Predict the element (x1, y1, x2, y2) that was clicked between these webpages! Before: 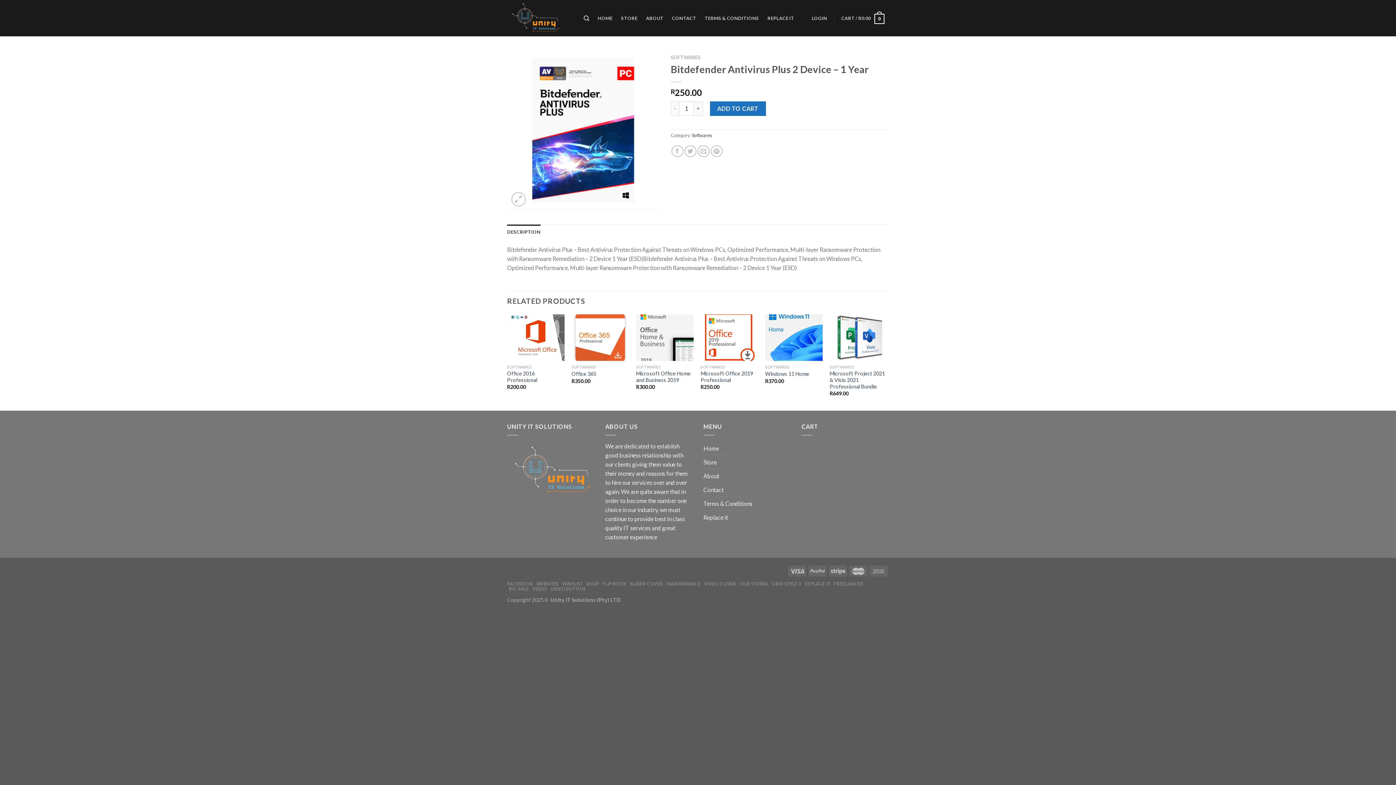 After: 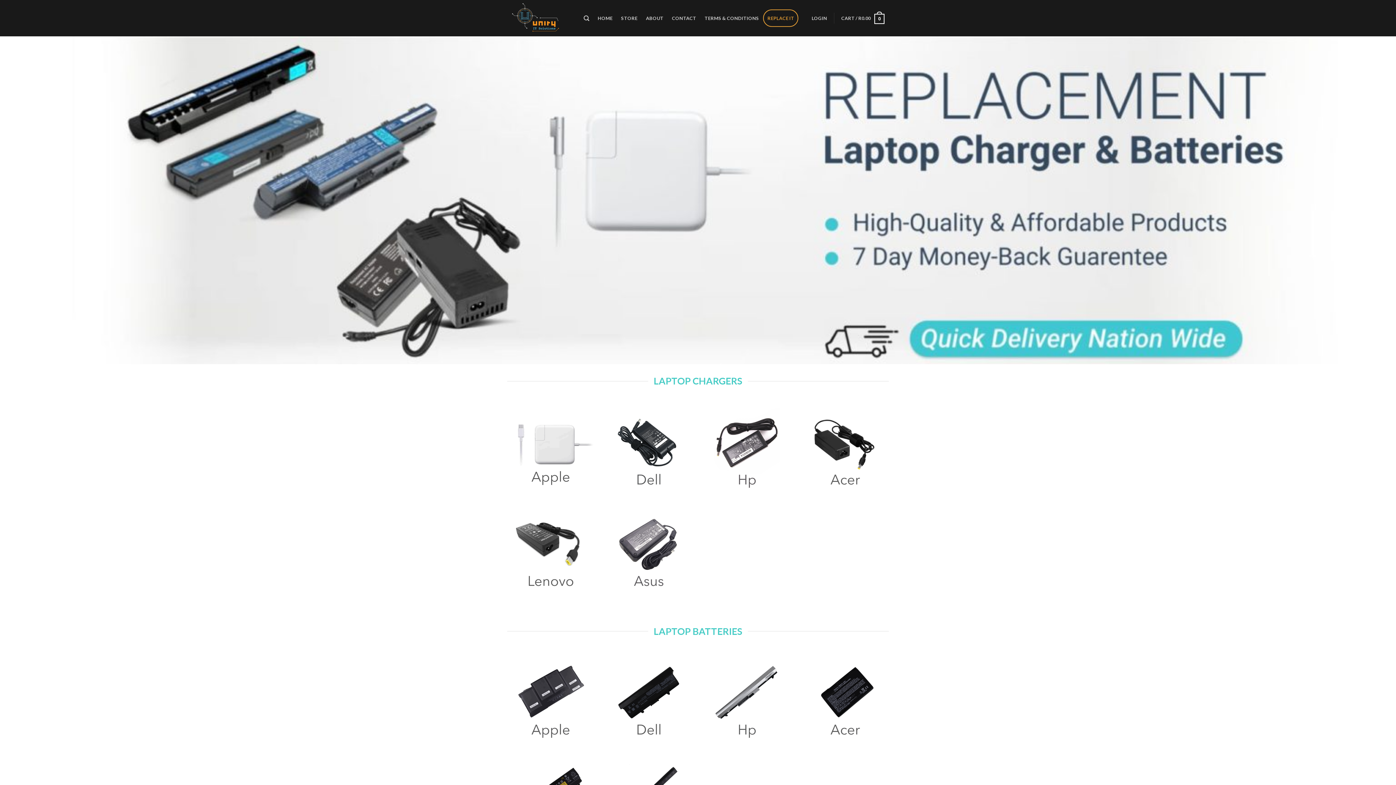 Action: bbox: (703, 511, 728, 524) label: Replace it